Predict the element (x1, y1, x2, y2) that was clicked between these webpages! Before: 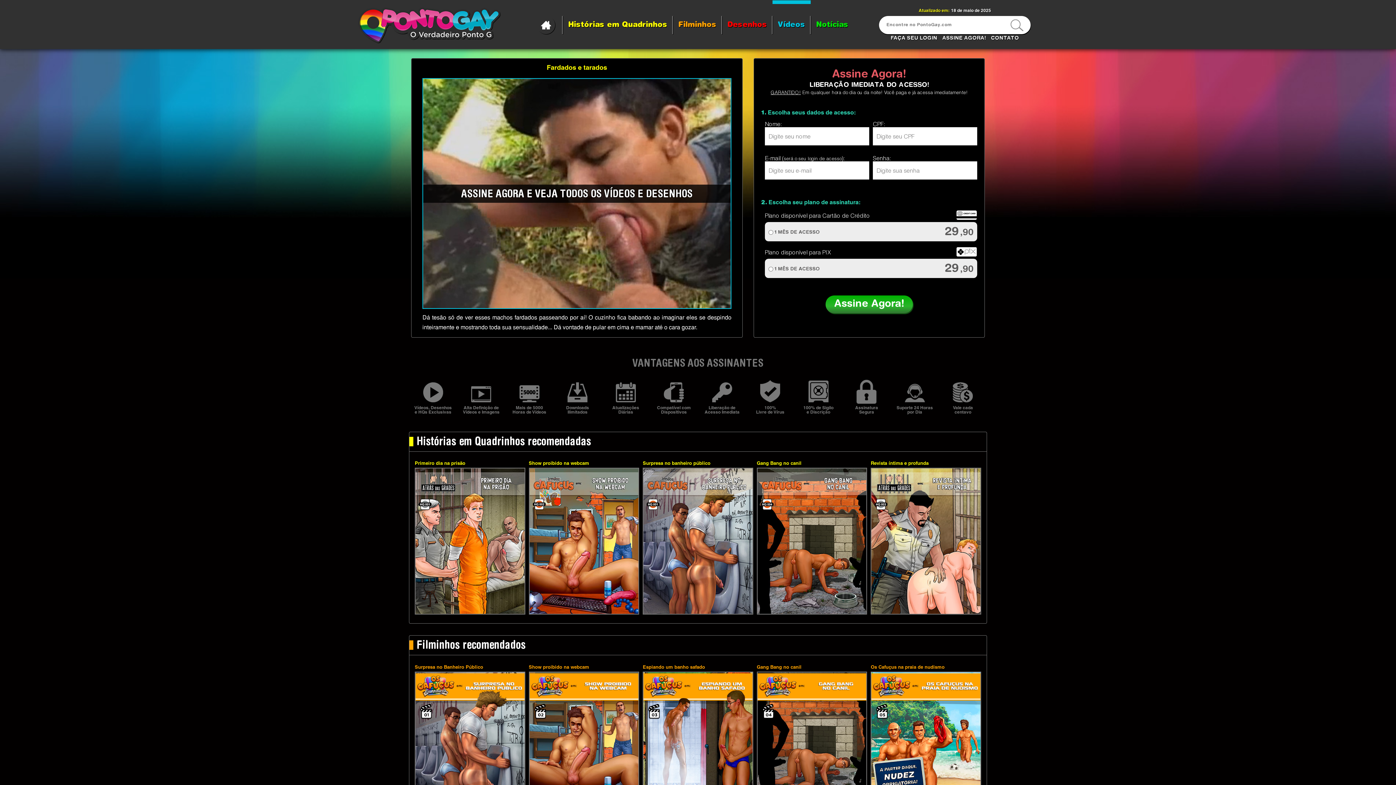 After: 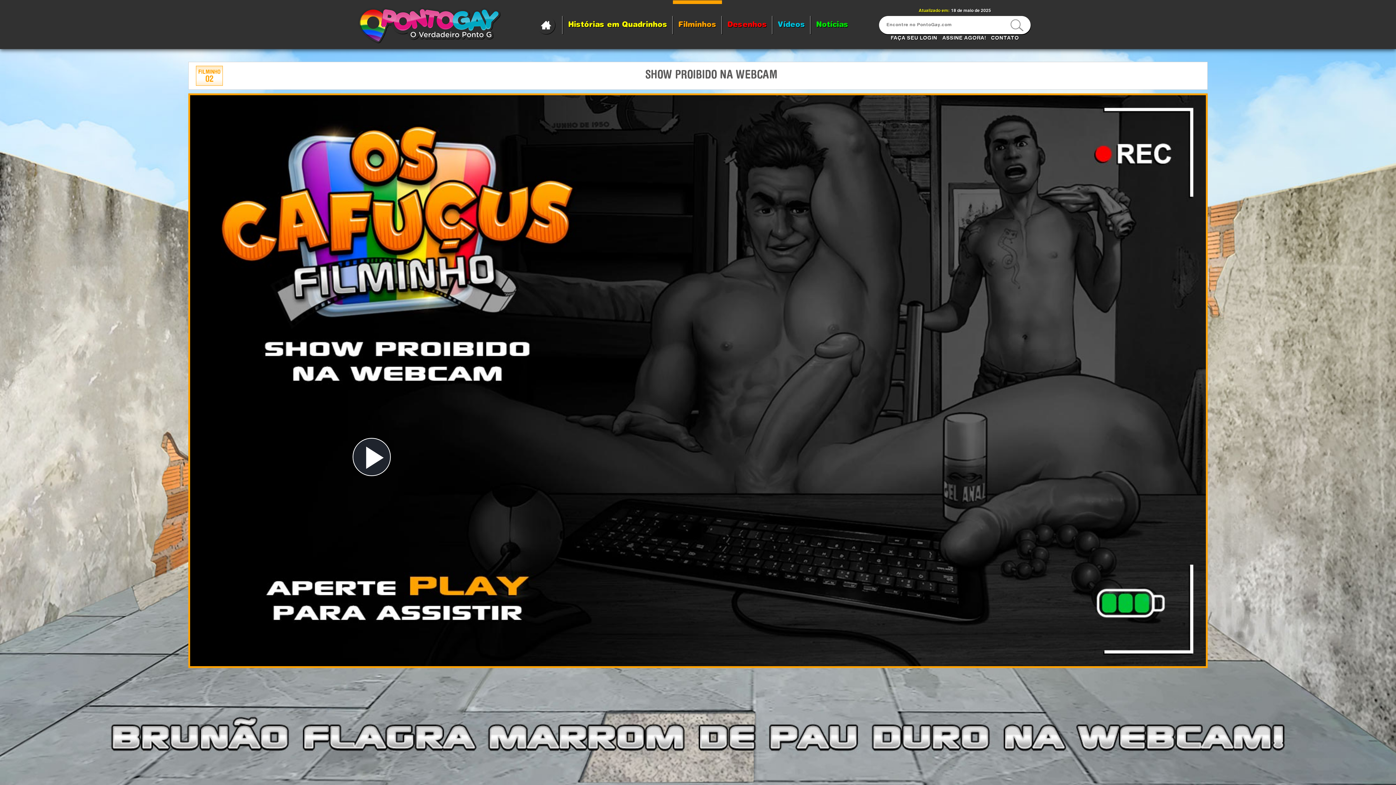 Action: bbox: (528, 671, 639, 819)